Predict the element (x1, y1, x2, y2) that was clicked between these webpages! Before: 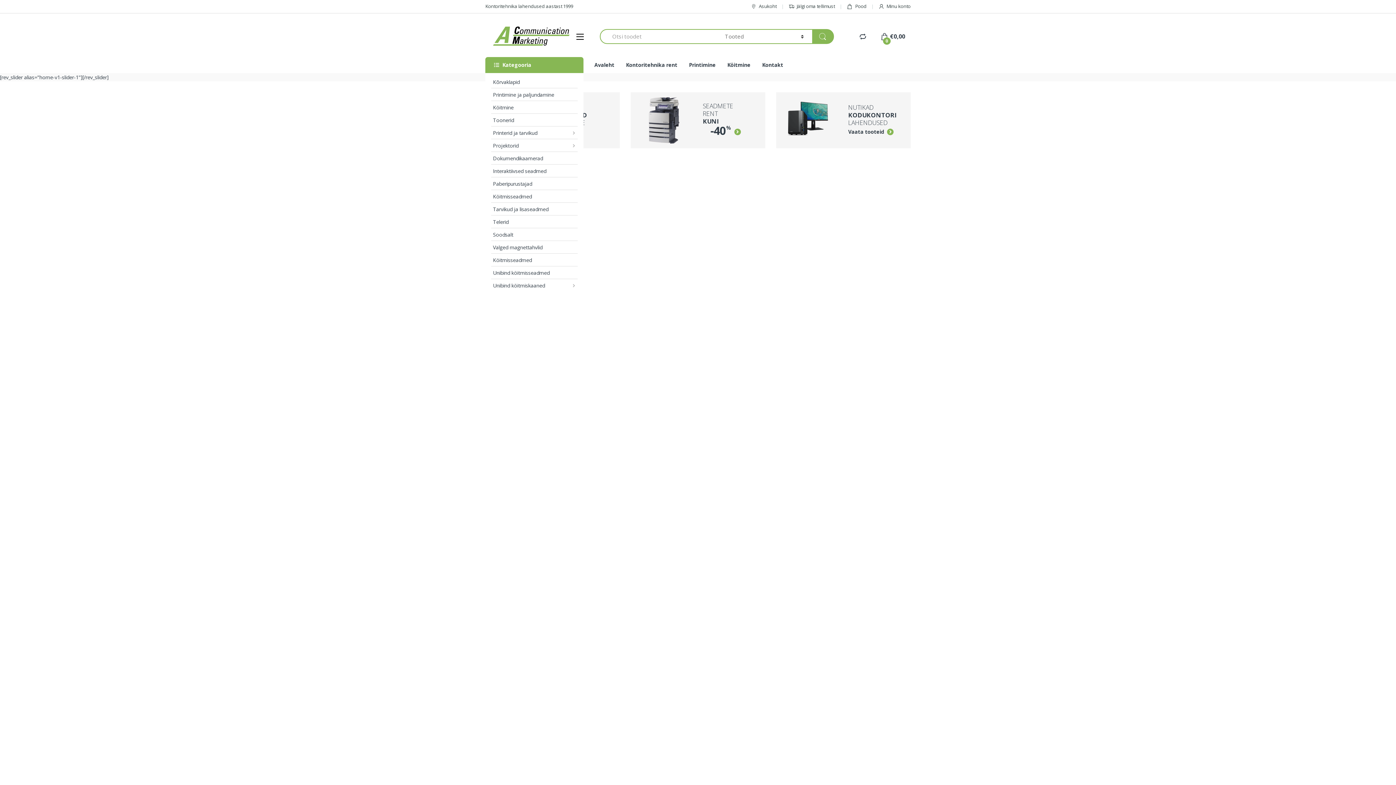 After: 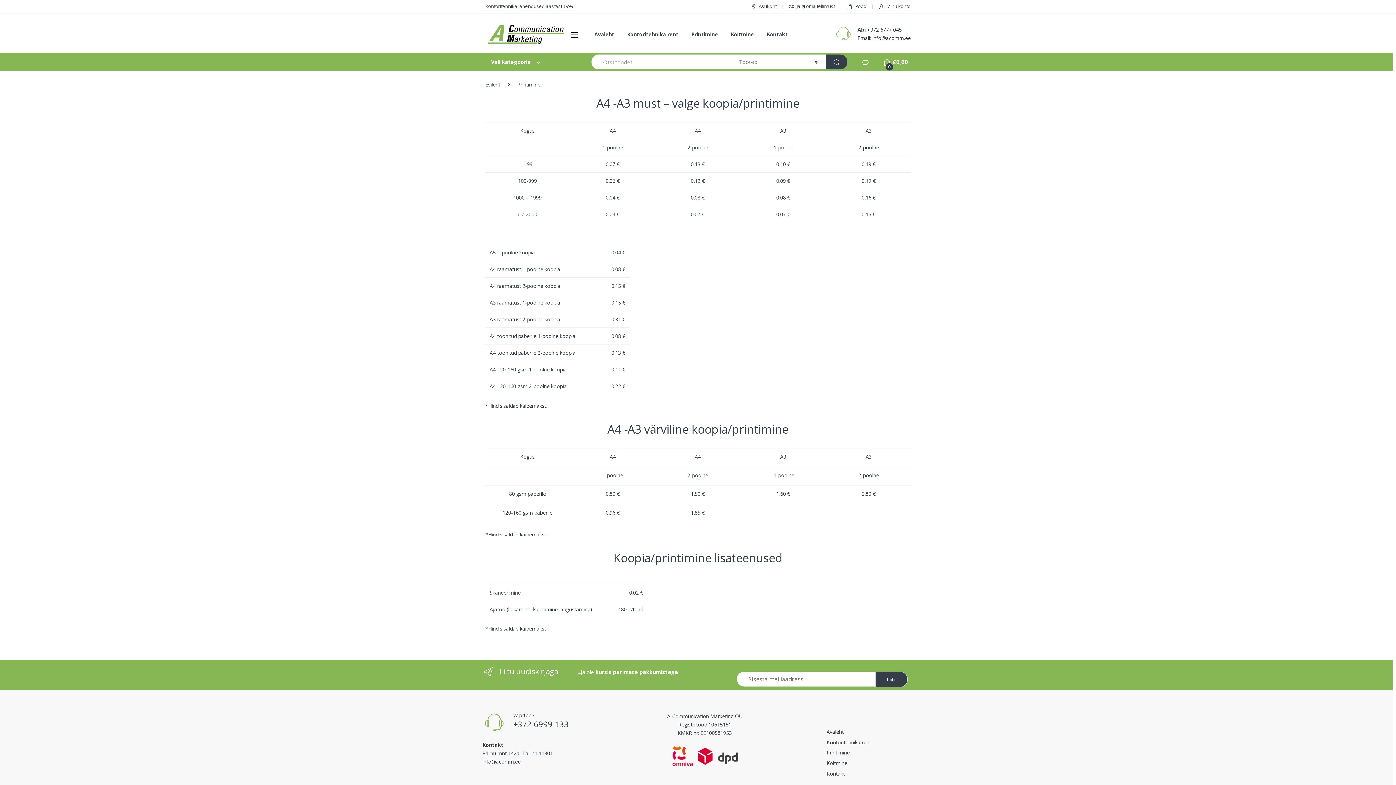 Action: label: Printimine ja paljundamine bbox: (491, 88, 577, 101)